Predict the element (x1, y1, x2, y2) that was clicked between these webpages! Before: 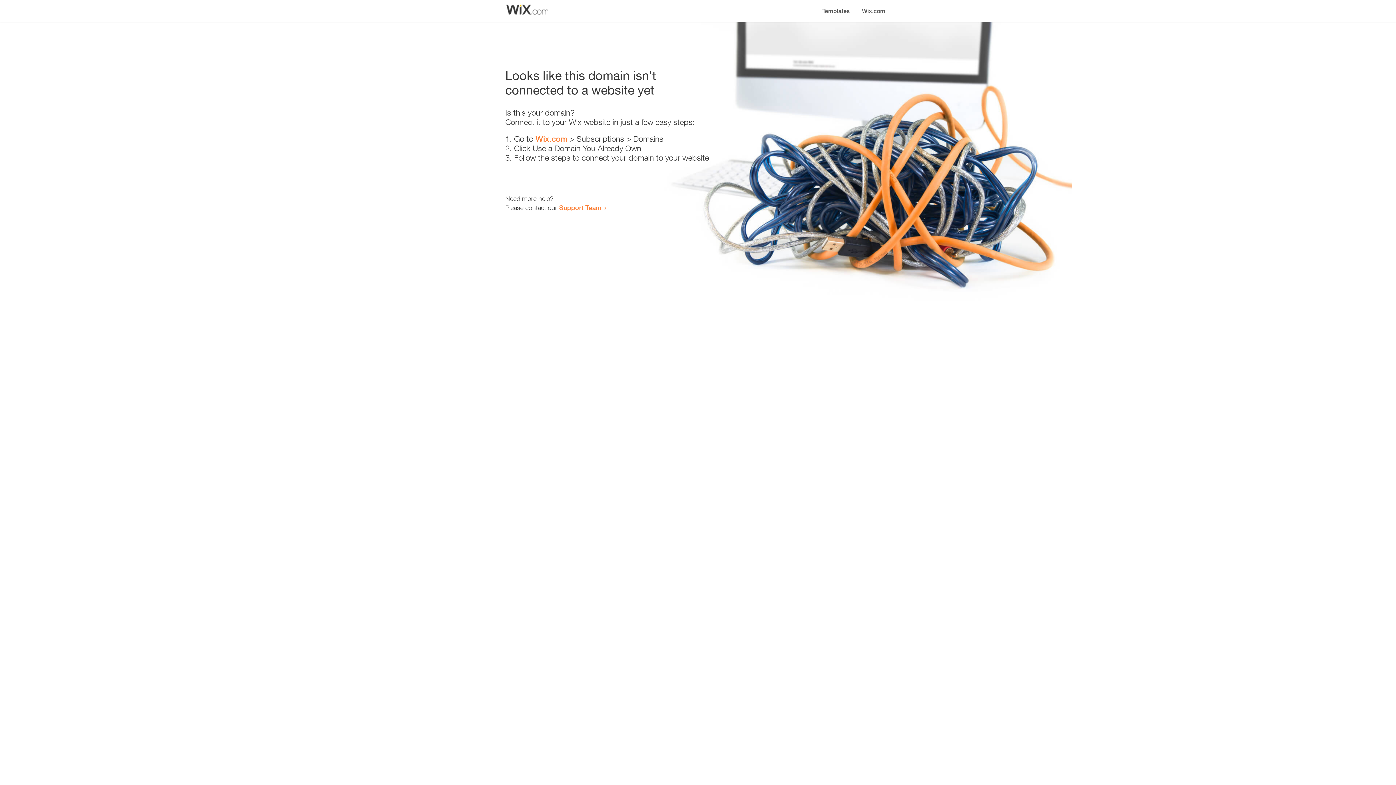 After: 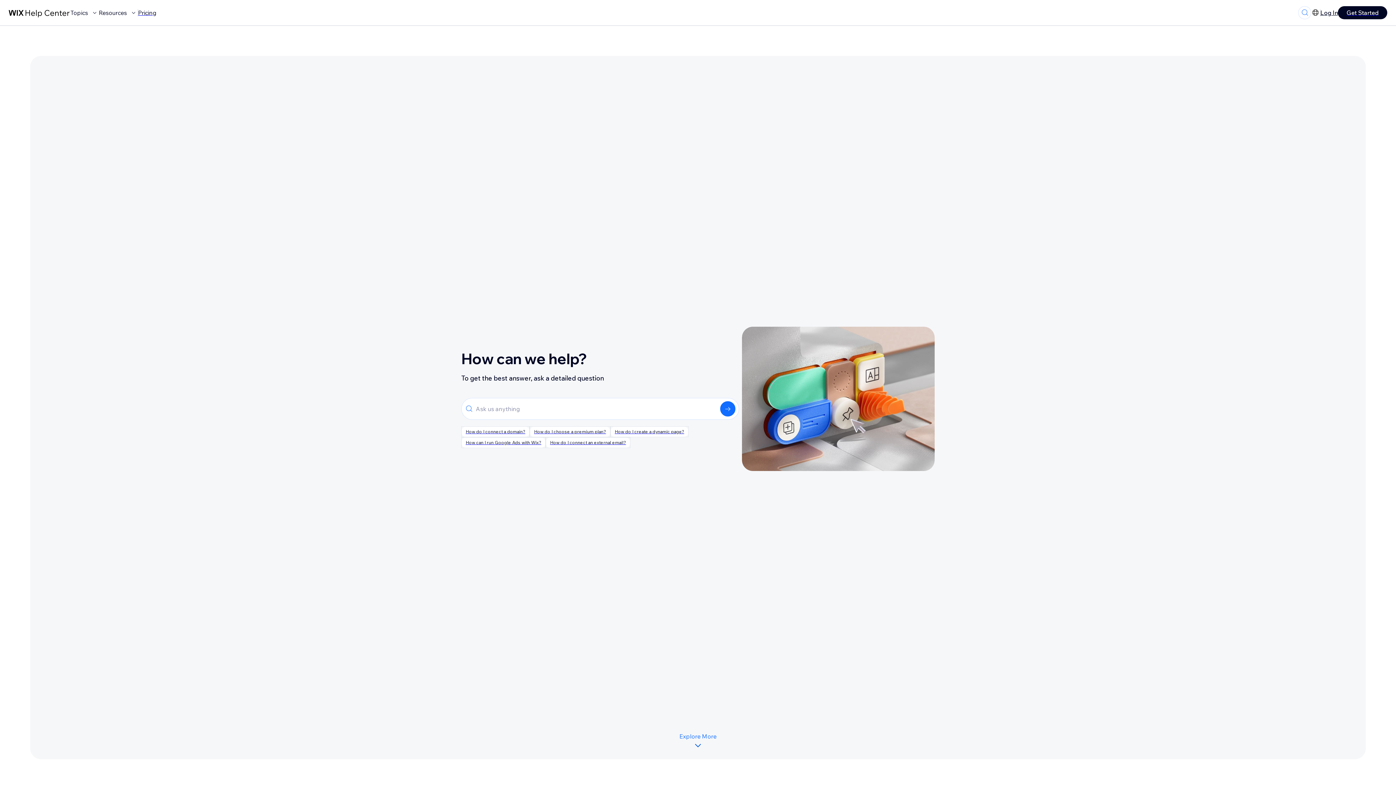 Action: bbox: (559, 203, 601, 211) label: Support Team